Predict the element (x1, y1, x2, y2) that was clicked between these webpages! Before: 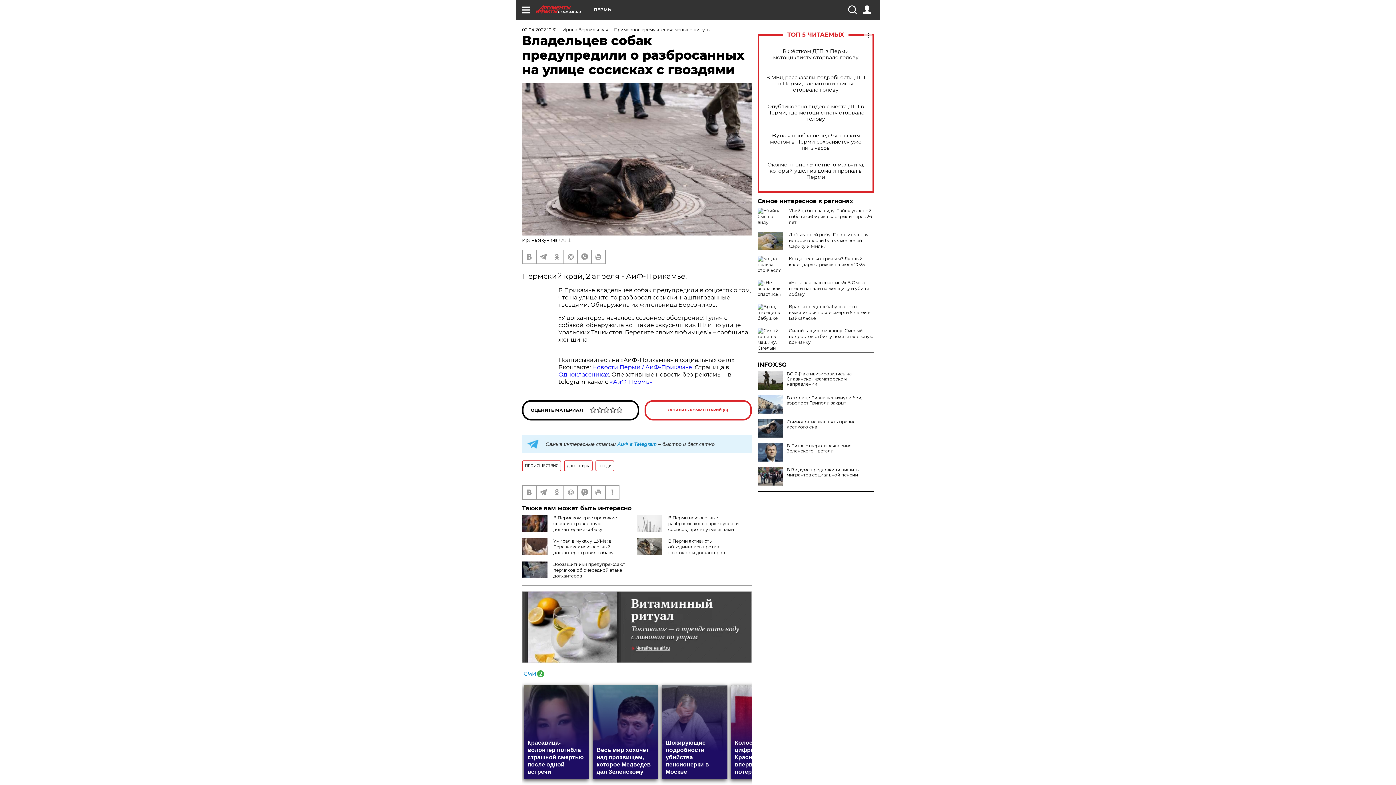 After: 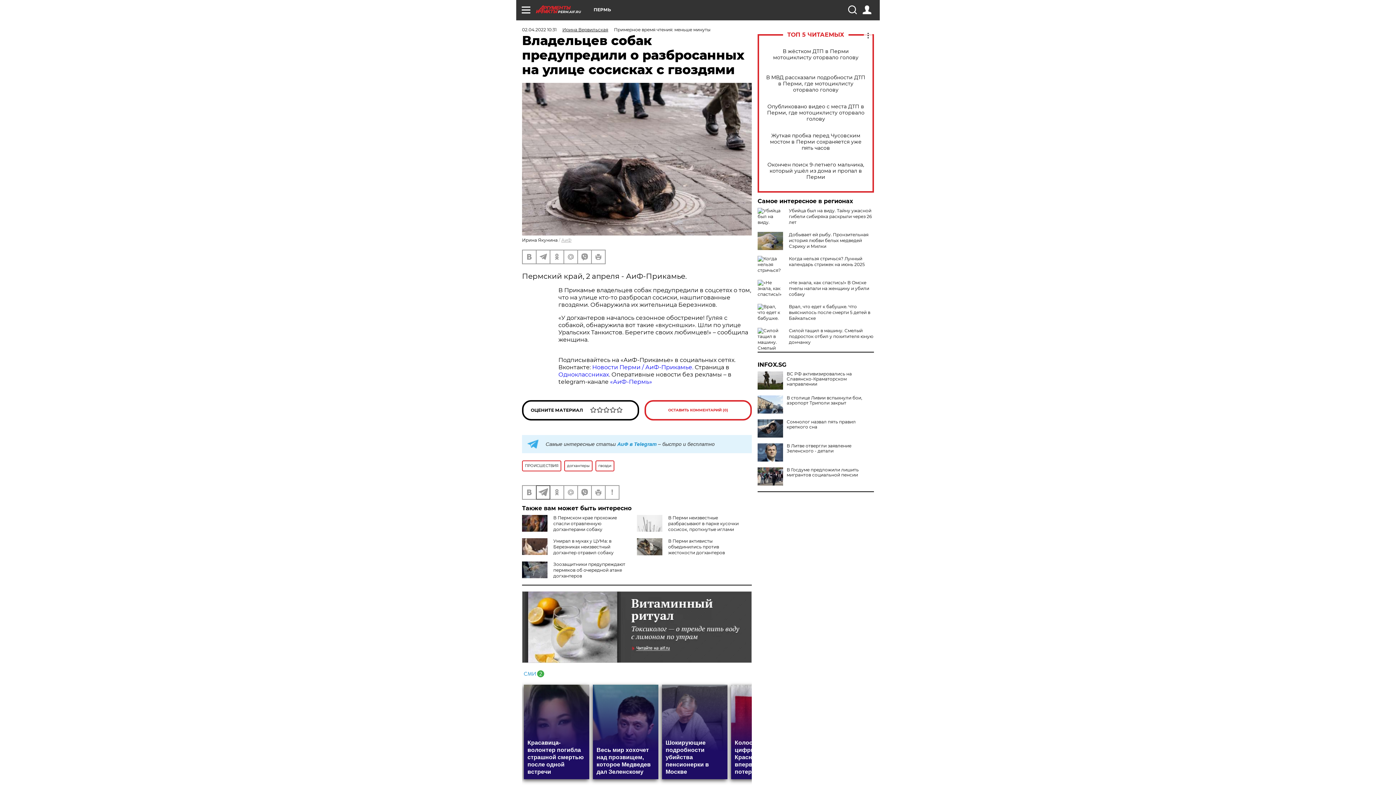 Action: bbox: (536, 486, 549, 499)